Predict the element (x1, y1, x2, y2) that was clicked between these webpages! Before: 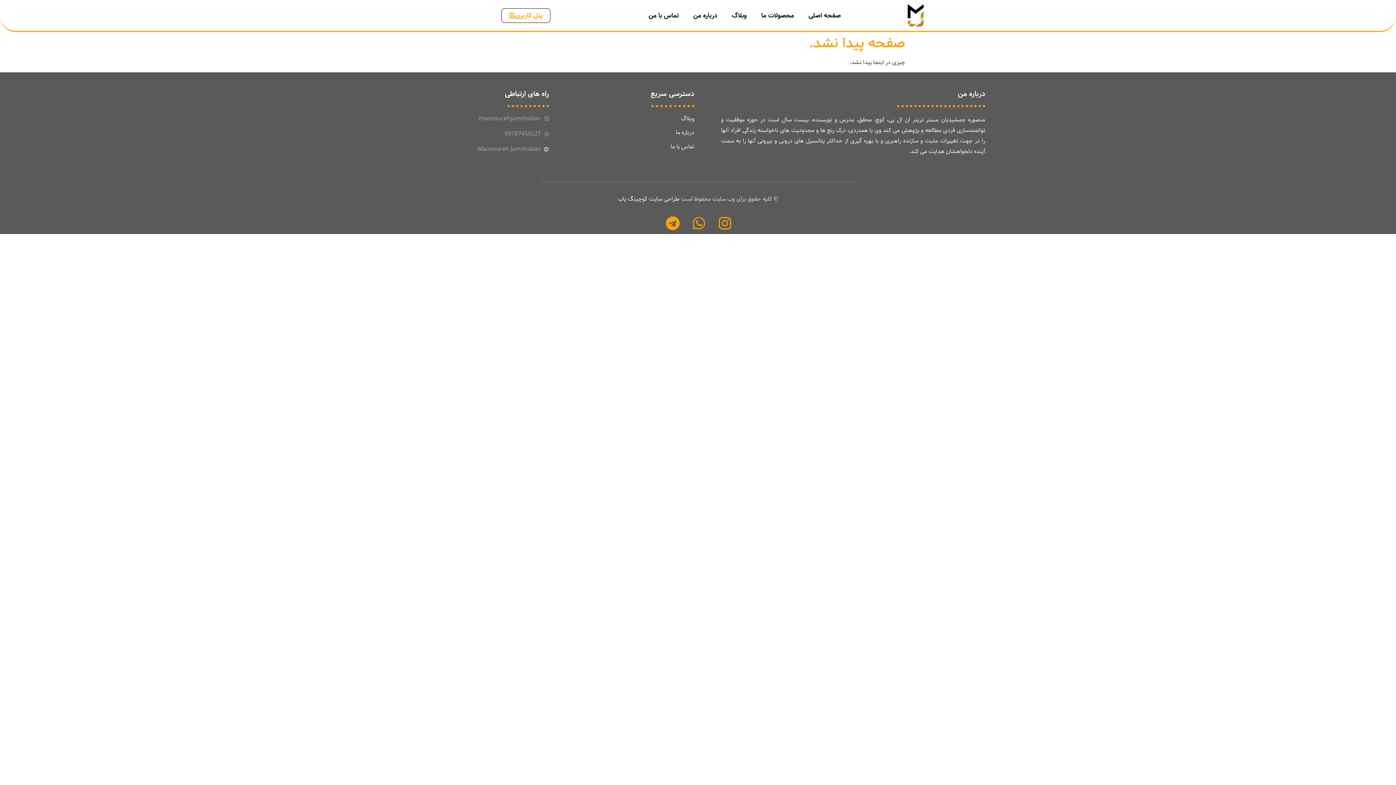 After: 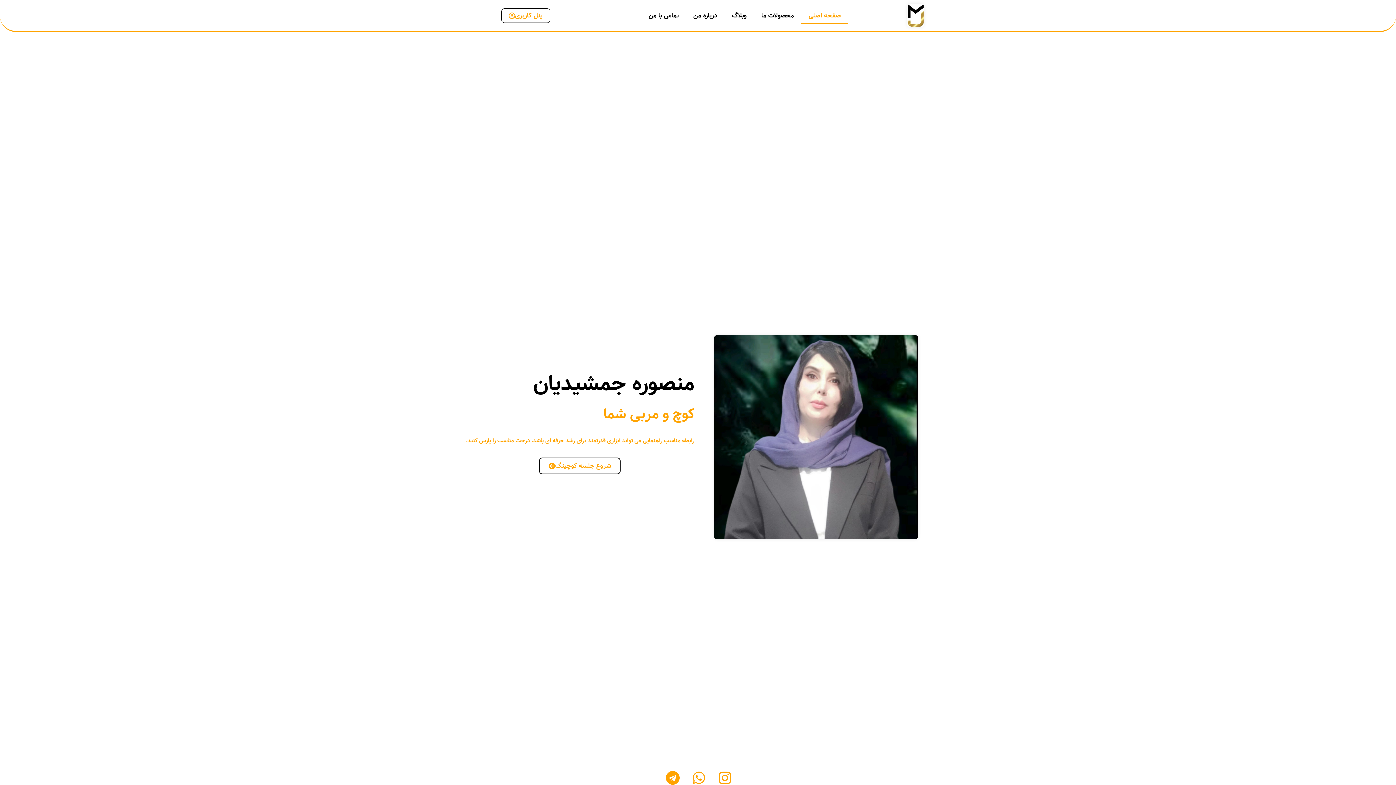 Action: bbox: (907, 3, 924, 27)